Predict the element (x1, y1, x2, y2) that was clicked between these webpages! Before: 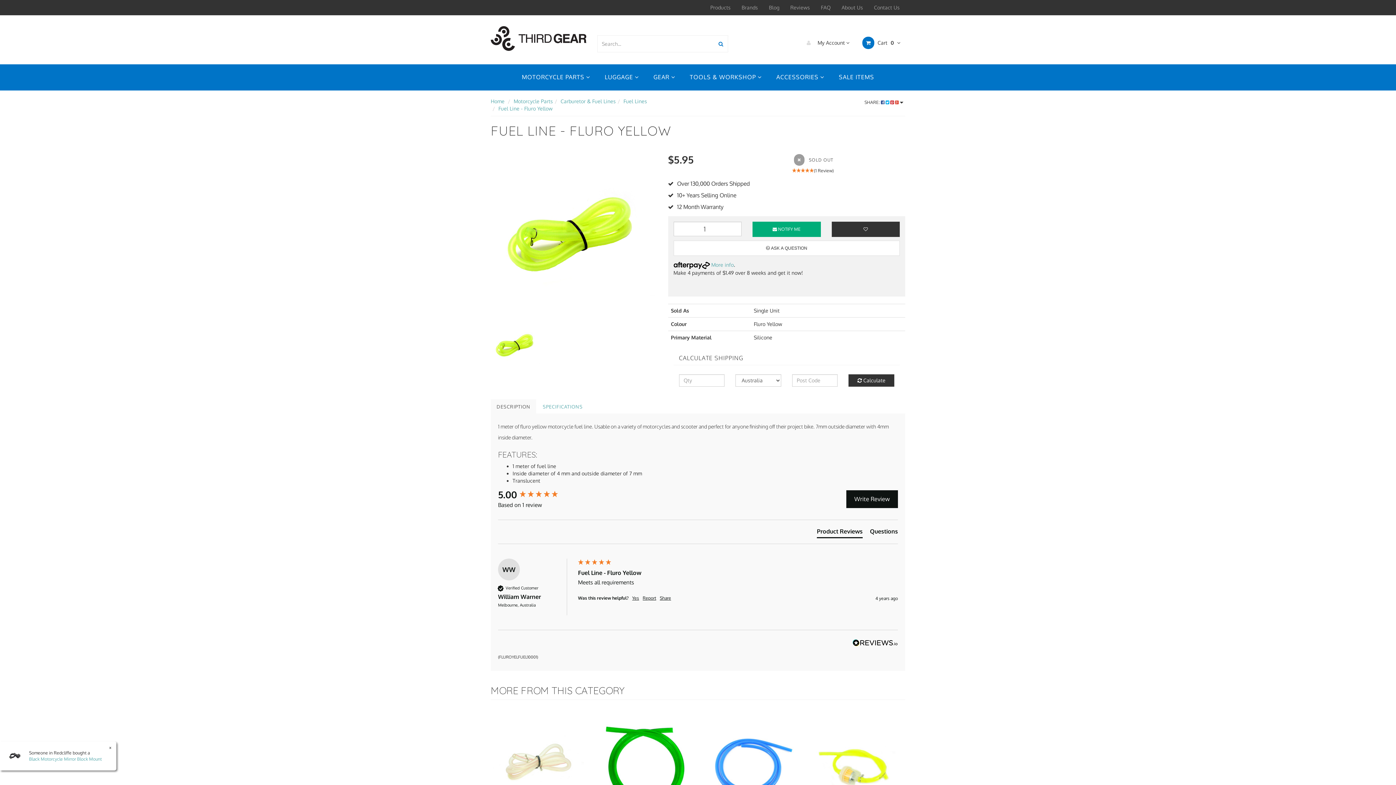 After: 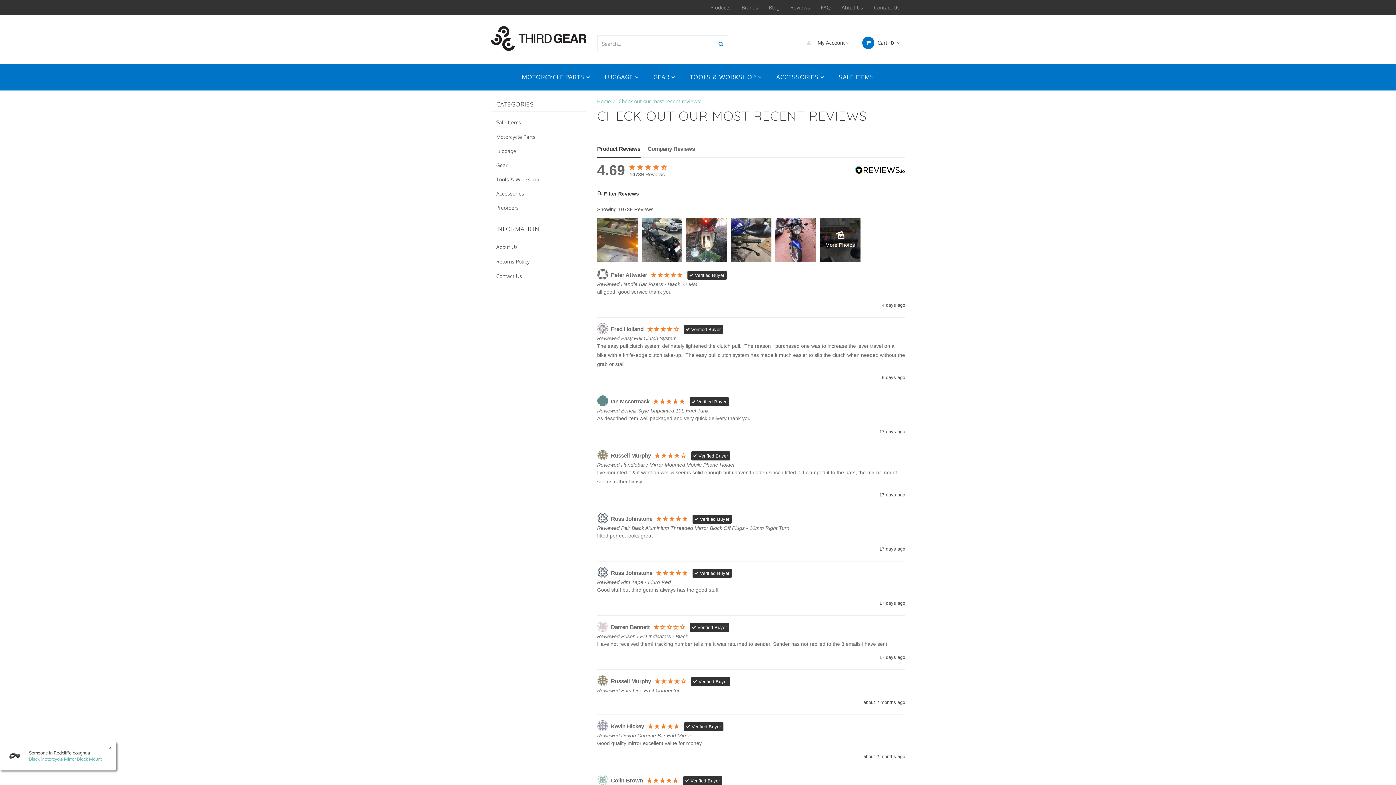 Action: label: Reviews bbox: (785, 0, 815, 14)